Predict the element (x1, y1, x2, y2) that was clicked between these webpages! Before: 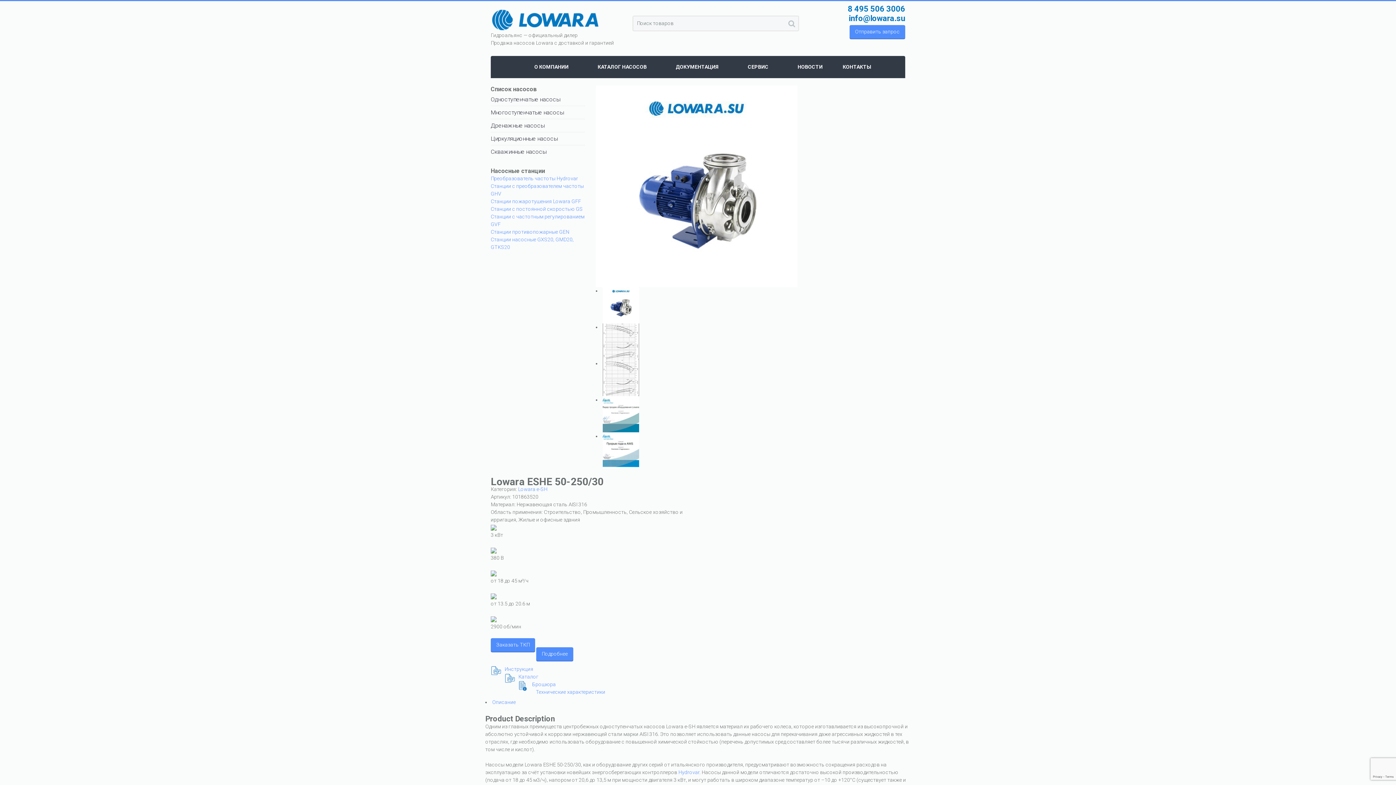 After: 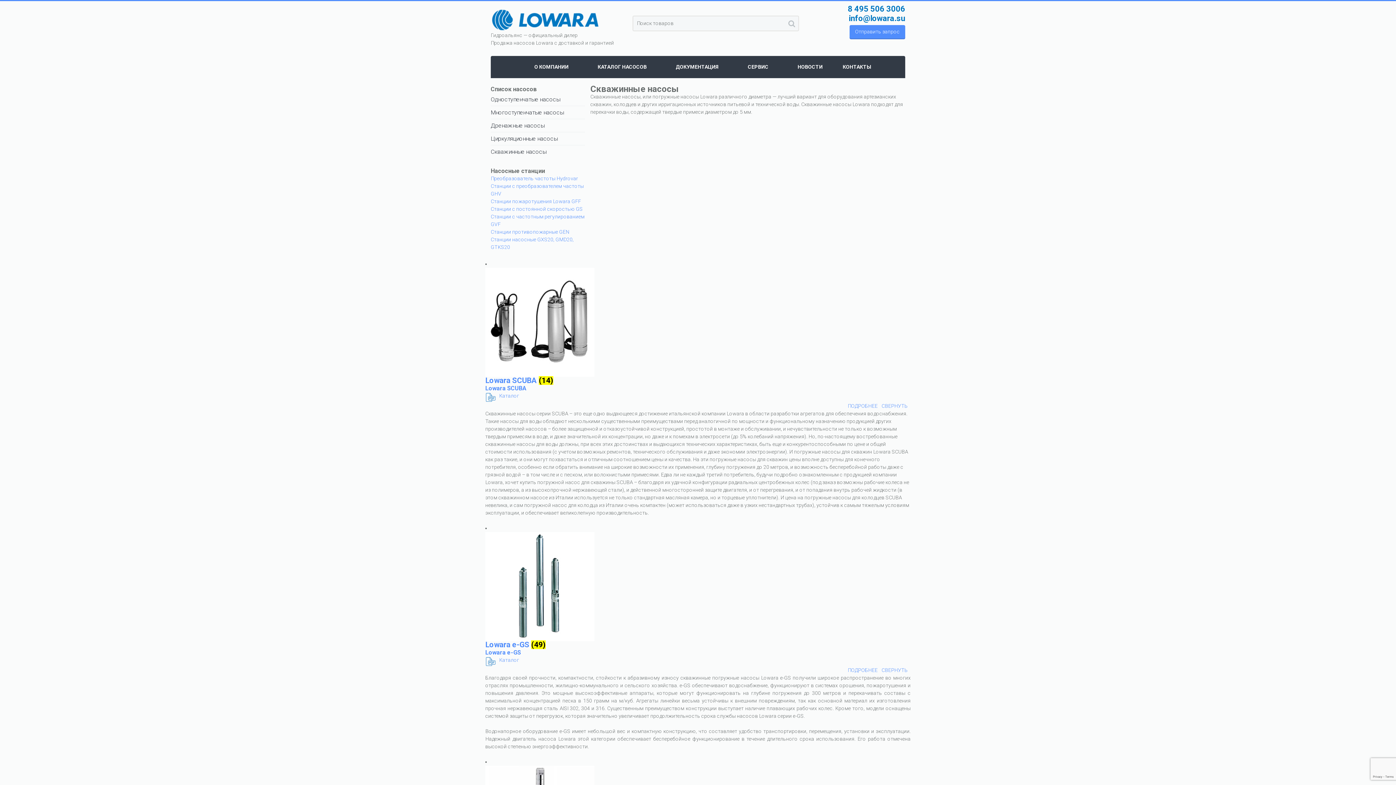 Action: label: Скважинные насосы bbox: (490, 145, 585, 158)